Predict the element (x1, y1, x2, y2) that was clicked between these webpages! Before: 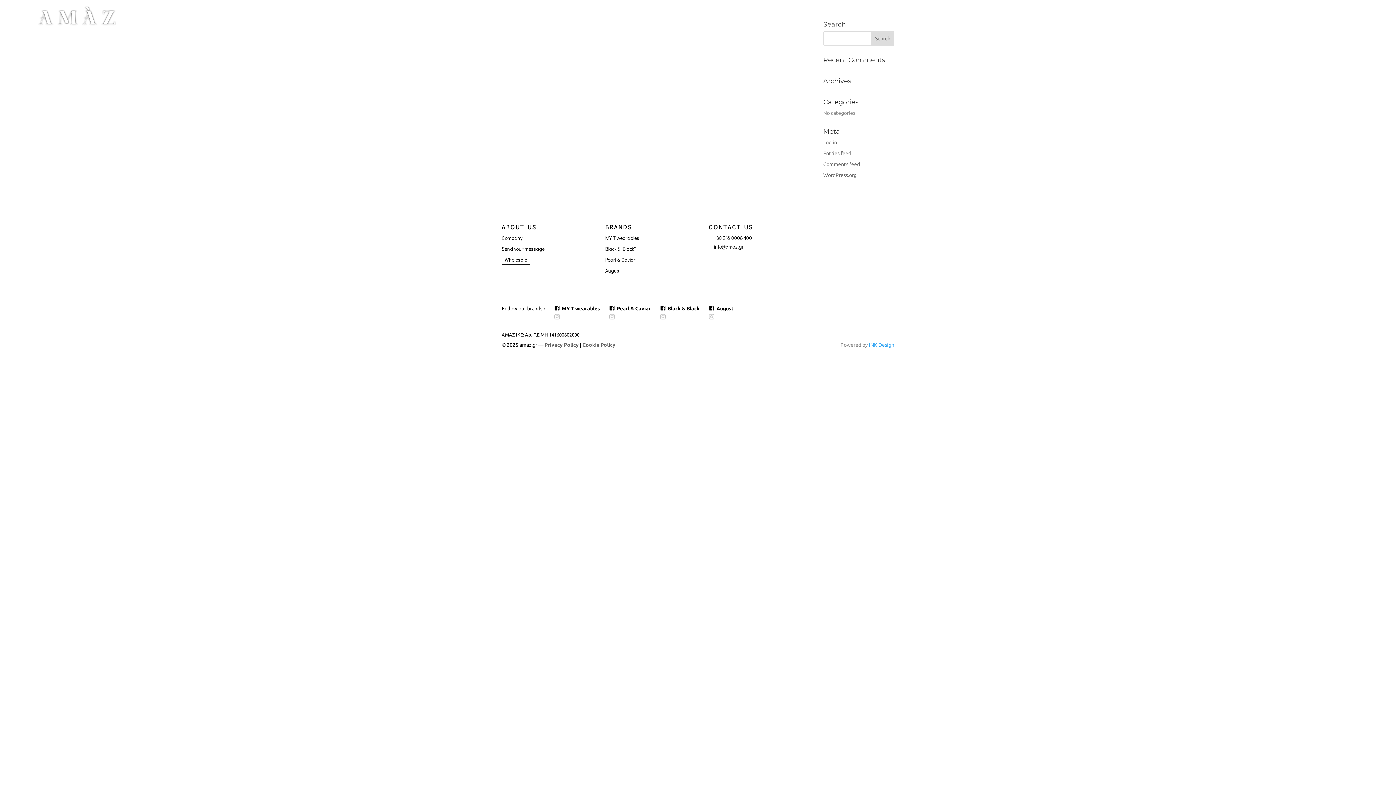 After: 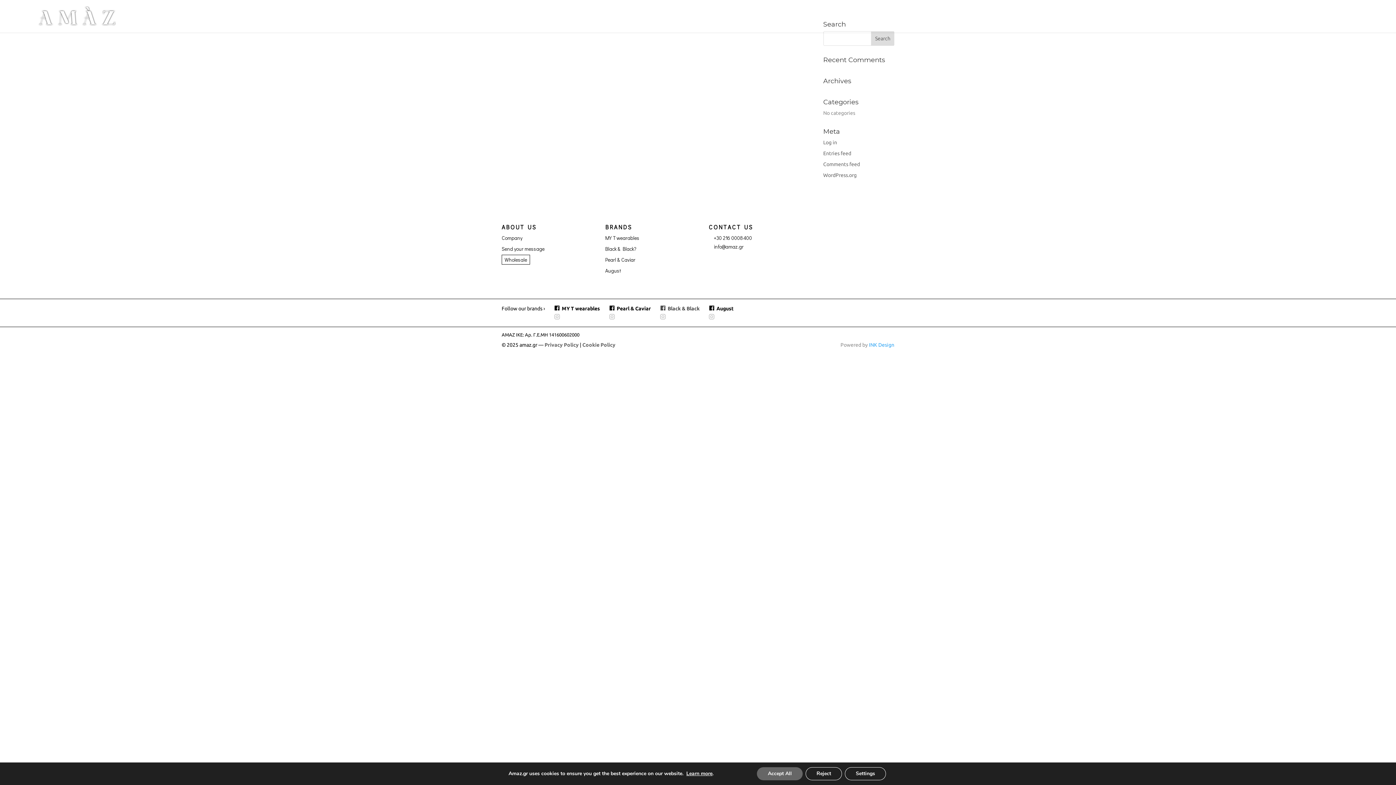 Action: bbox: (660, 305, 699, 311) label: Black & Black